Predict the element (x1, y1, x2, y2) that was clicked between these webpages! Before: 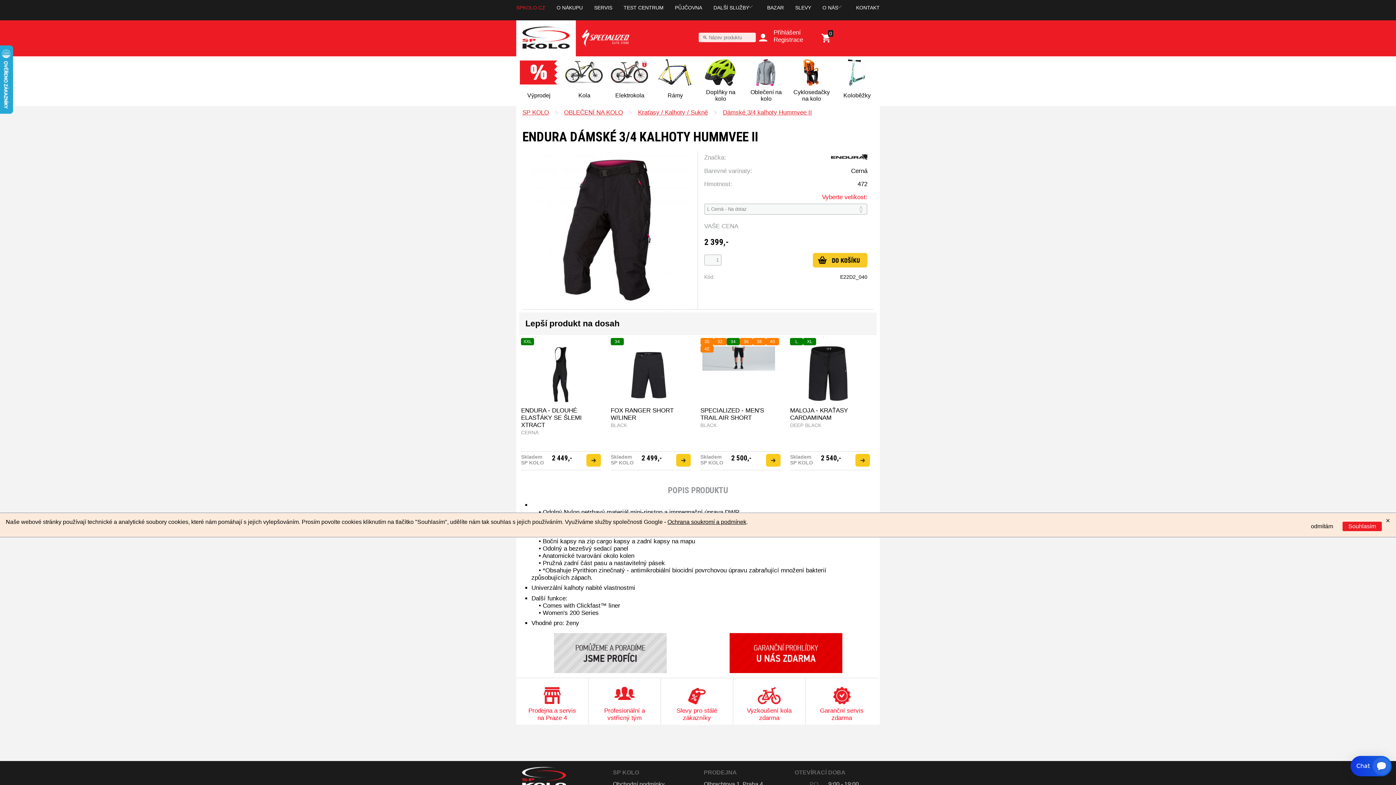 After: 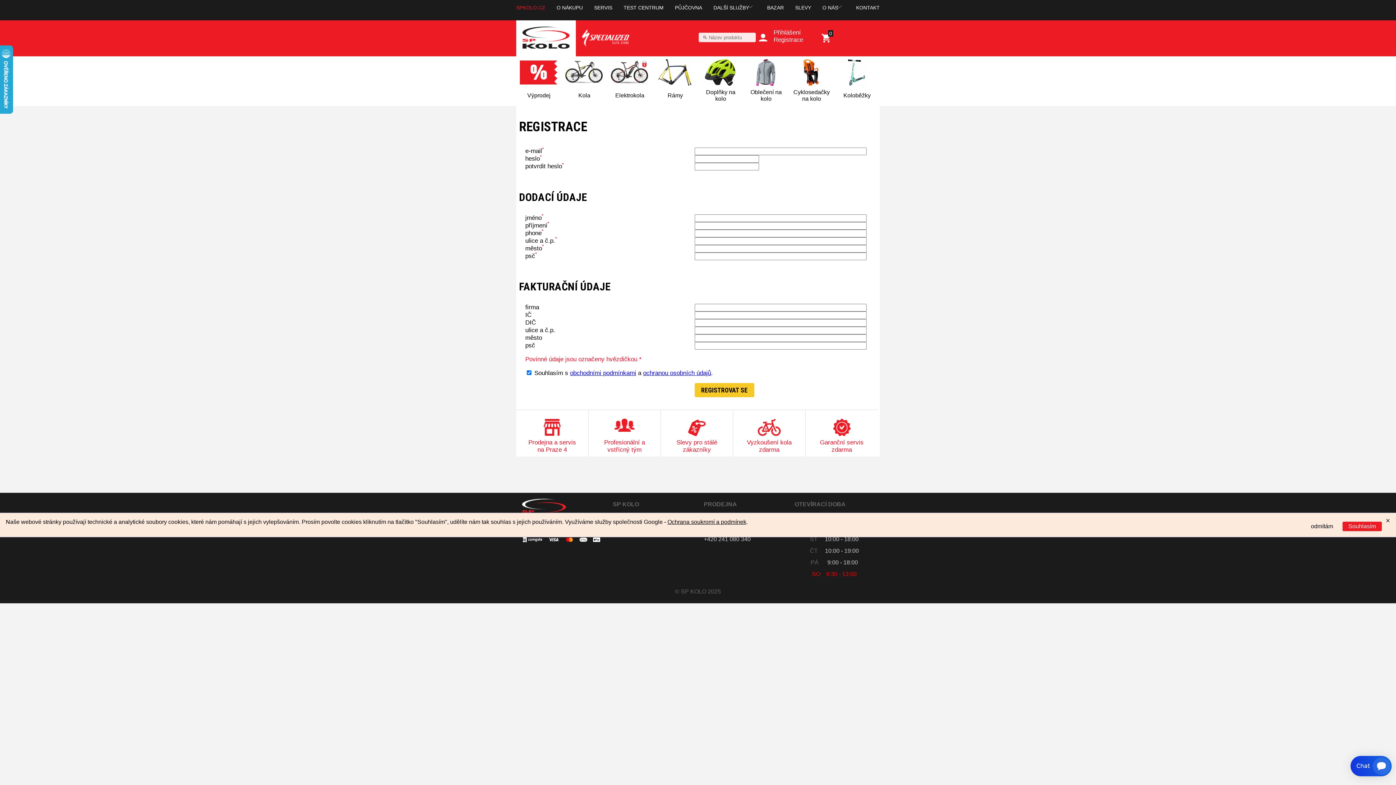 Action: label: Registrace bbox: (773, 36, 803, 43)